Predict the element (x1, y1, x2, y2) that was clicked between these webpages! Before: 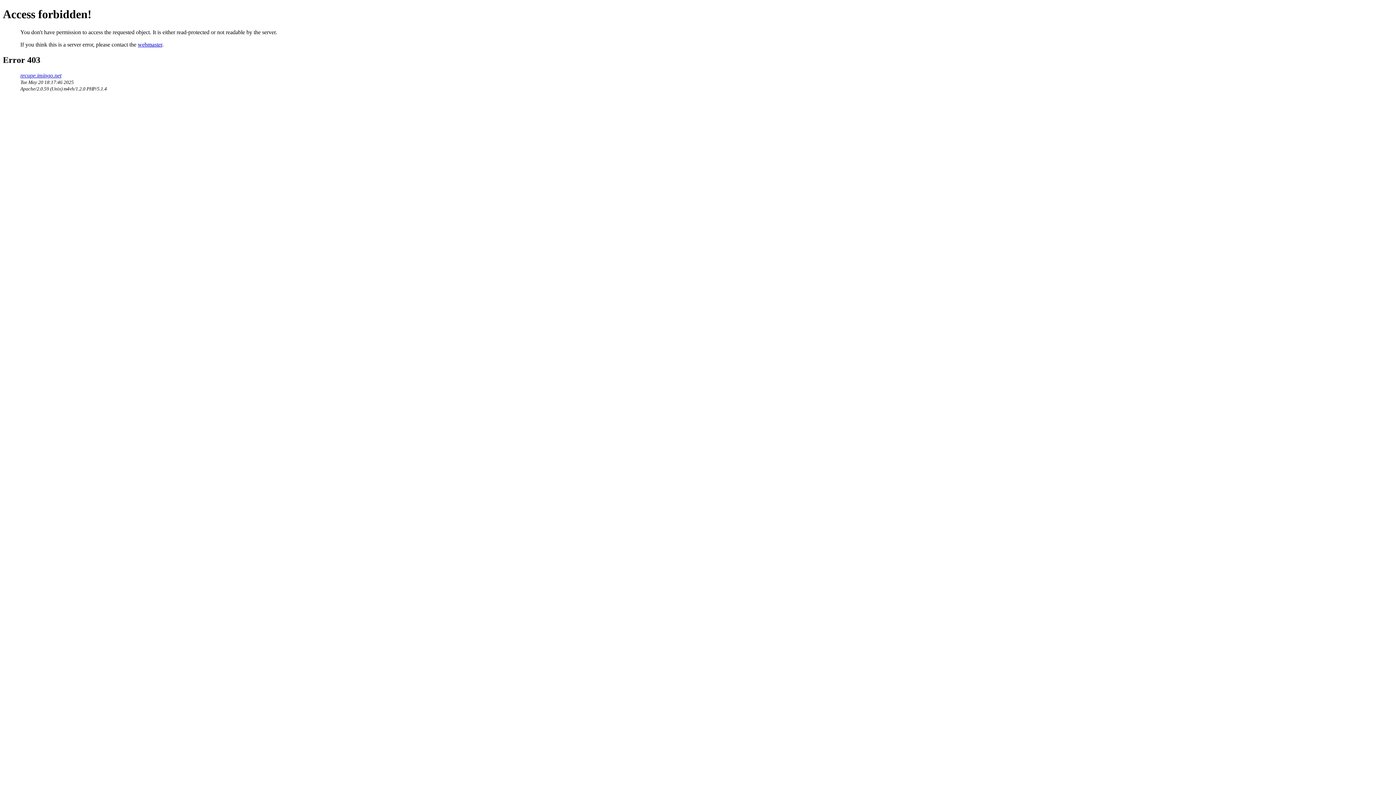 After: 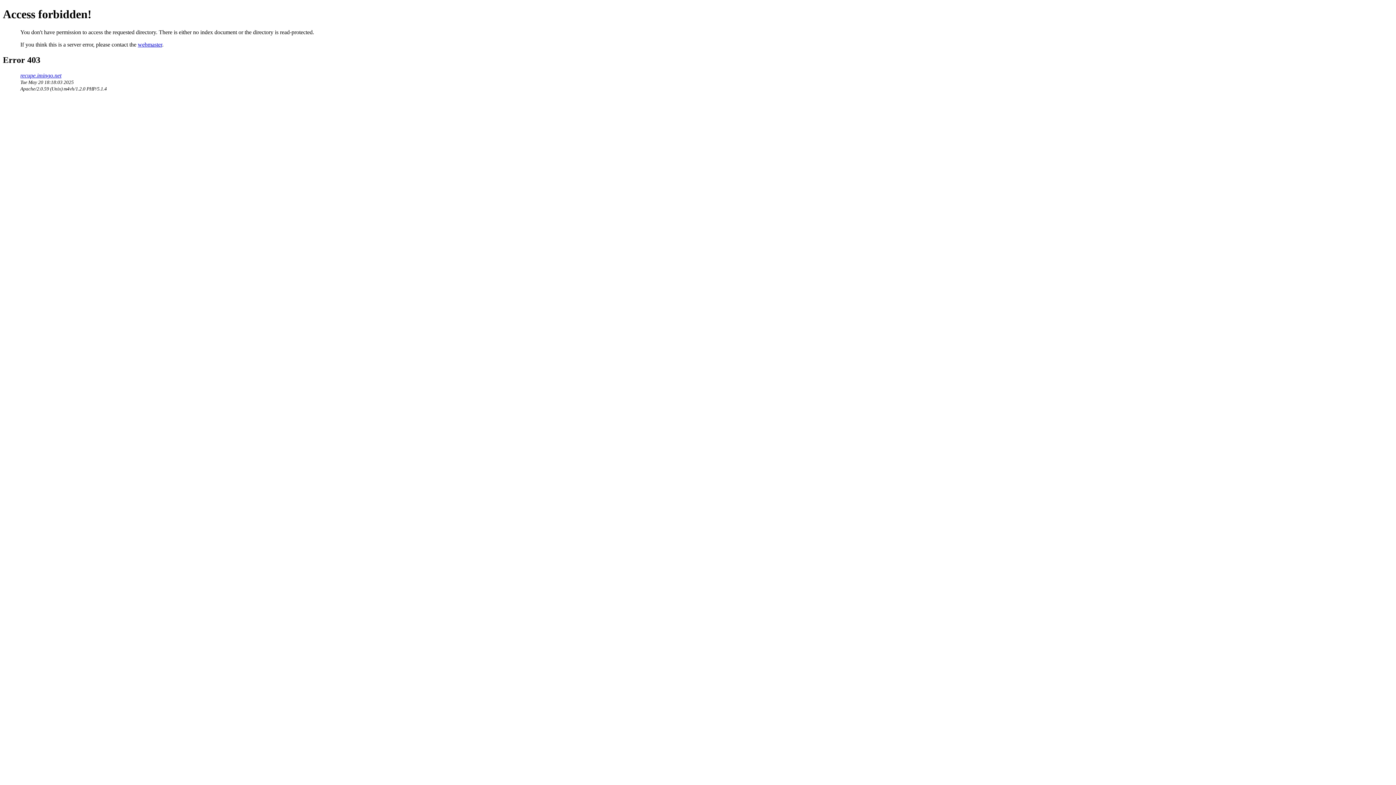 Action: bbox: (20, 72, 61, 78) label: recupe.imingo.net